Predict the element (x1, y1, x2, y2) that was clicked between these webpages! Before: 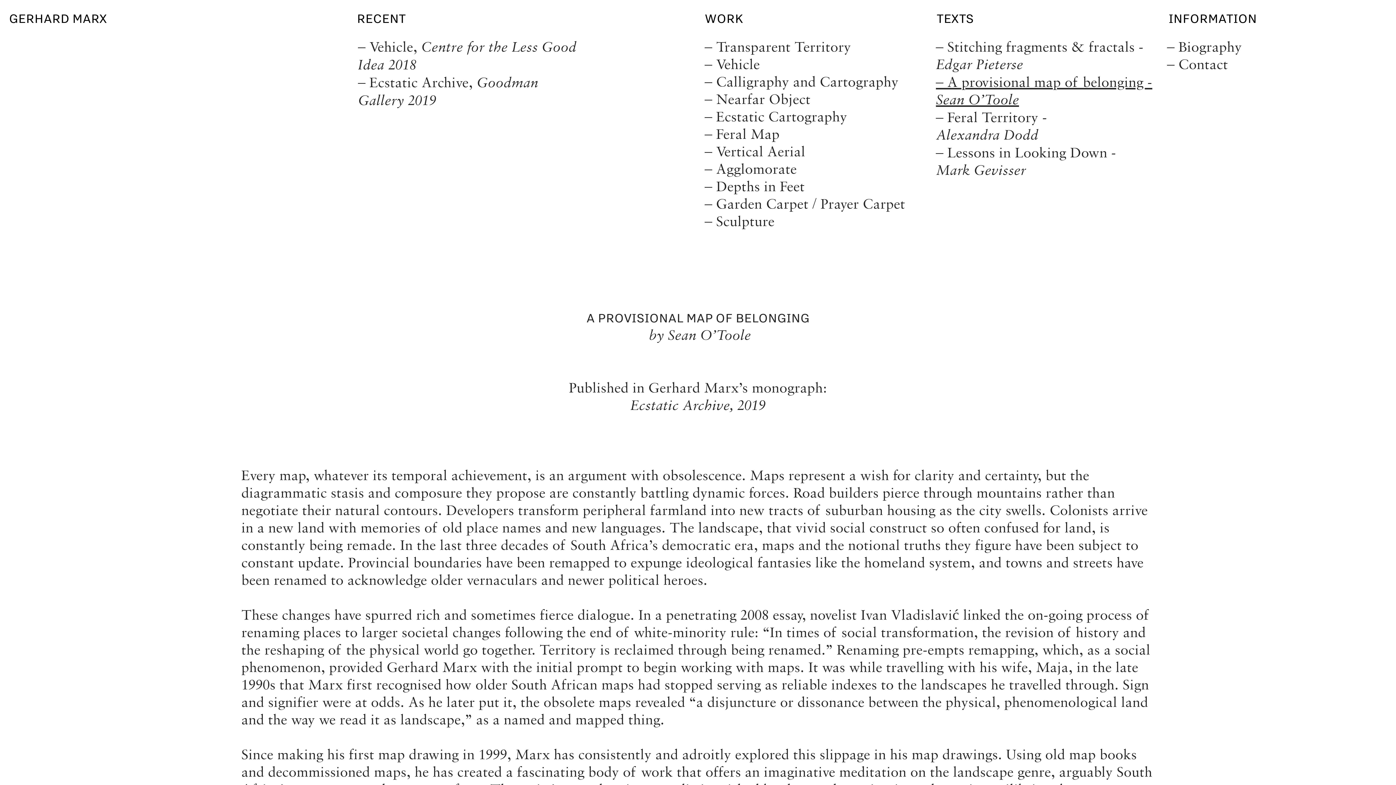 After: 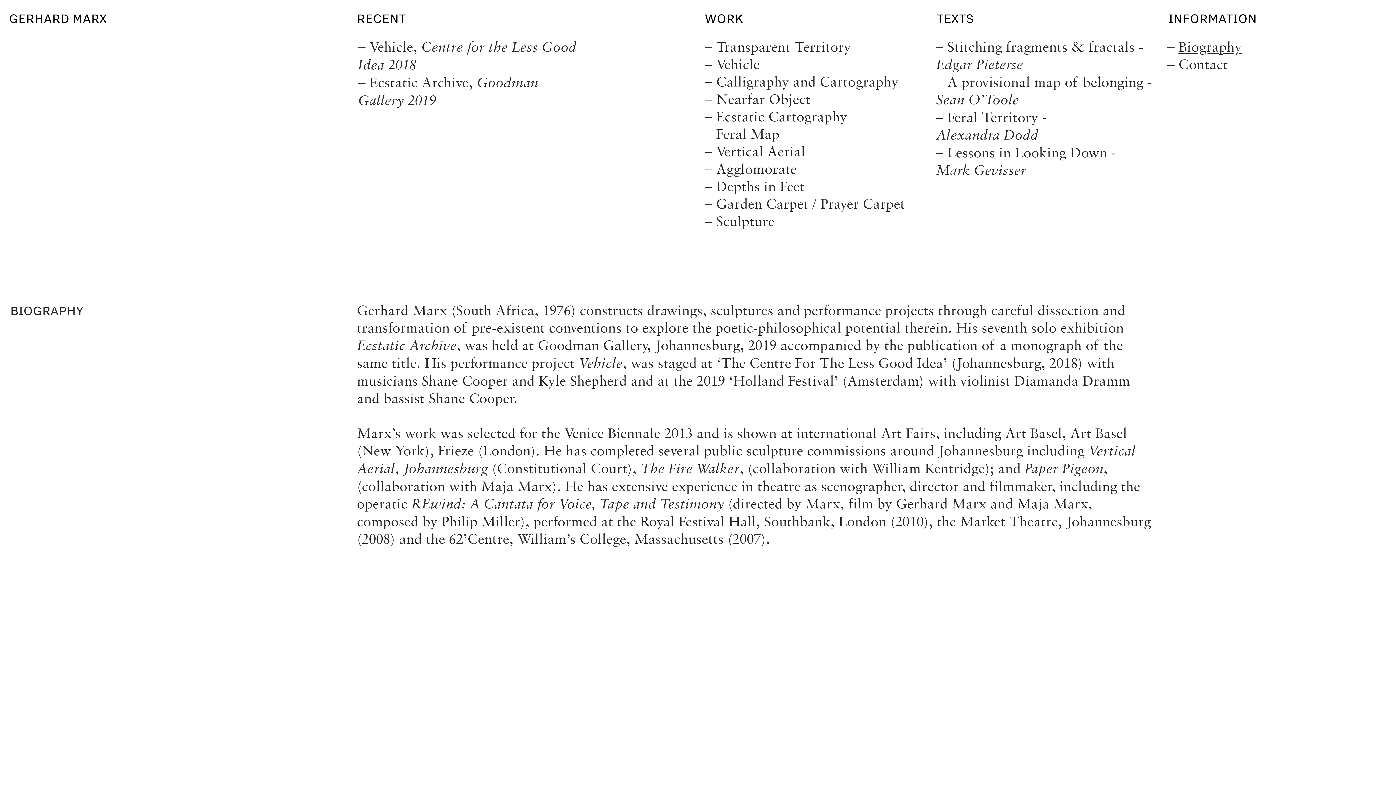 Action: bbox: (1178, 37, 1242, 55) label: Biography